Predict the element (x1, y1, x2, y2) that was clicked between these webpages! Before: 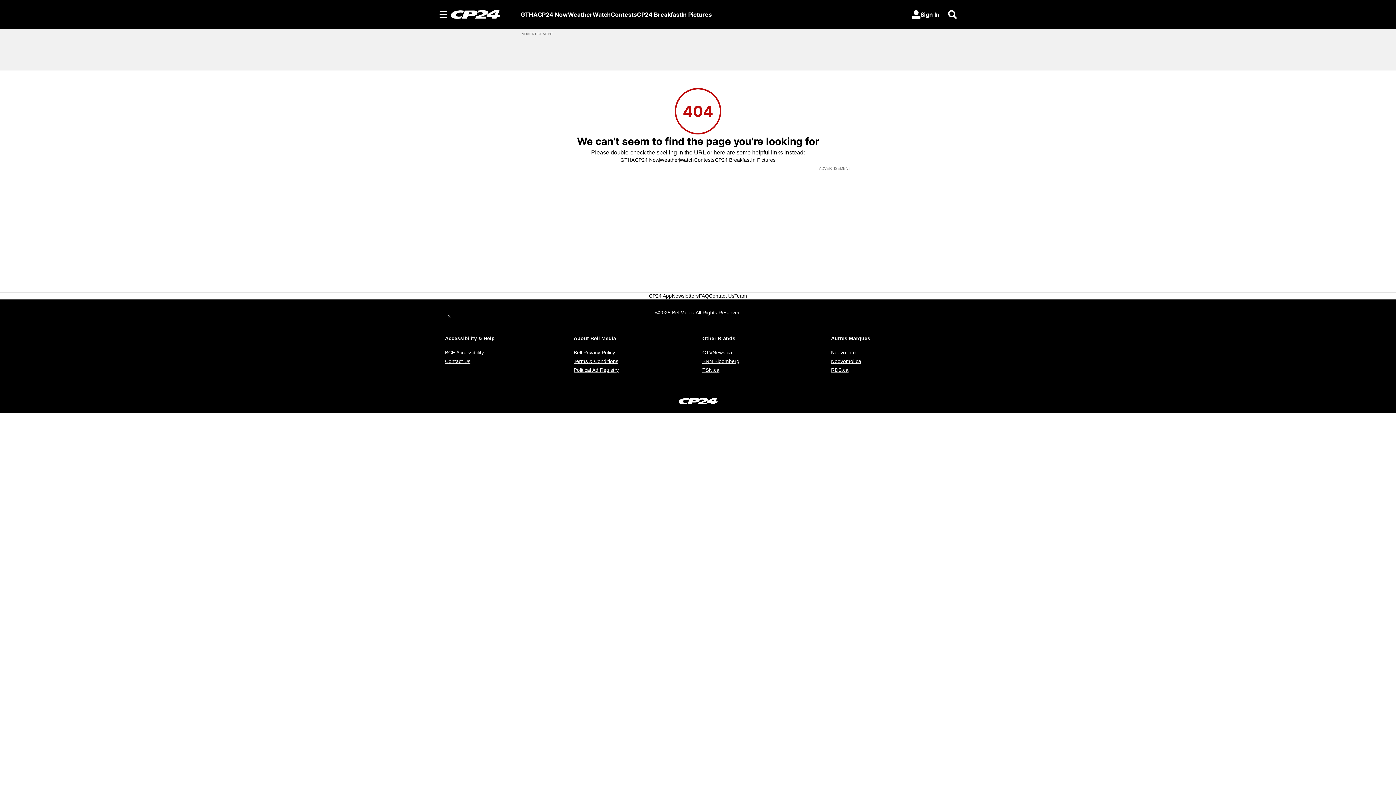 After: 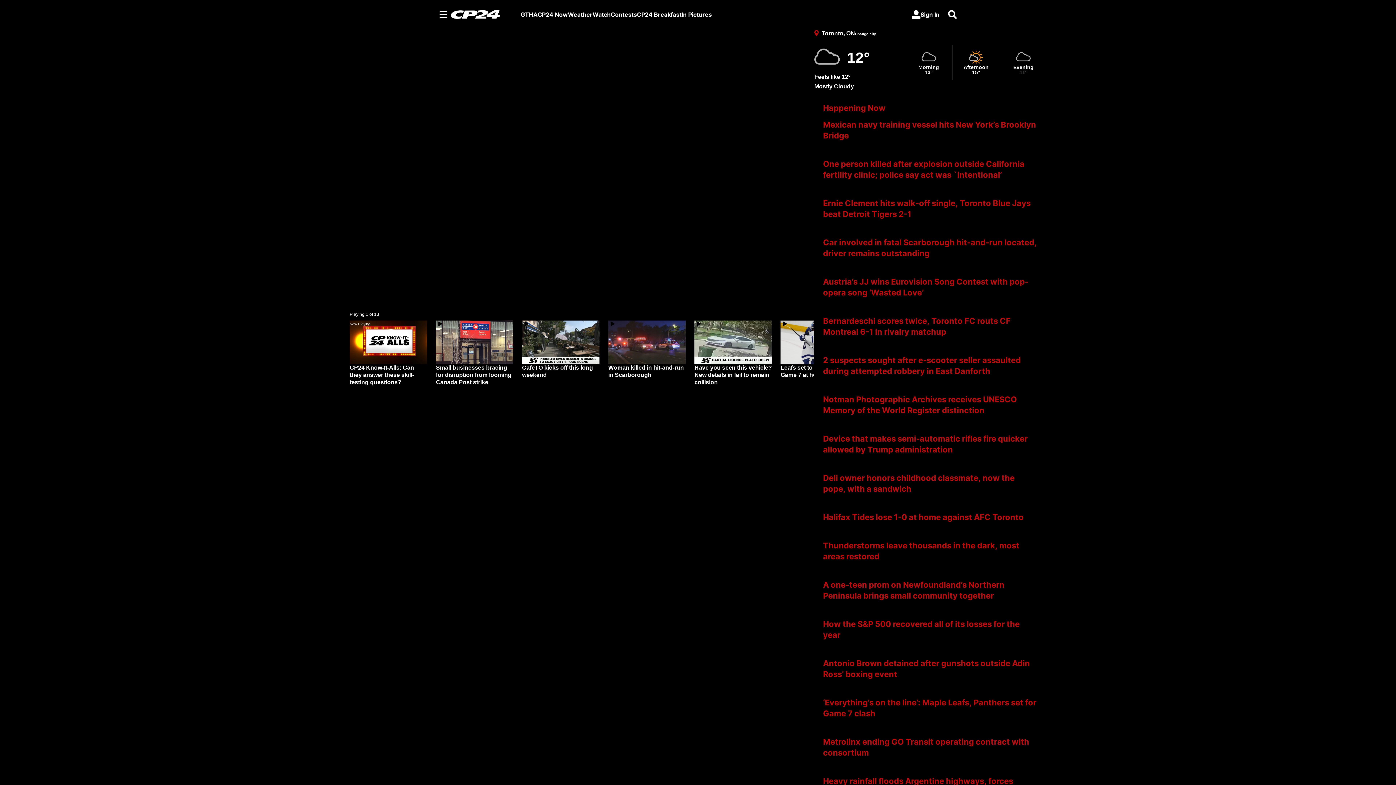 Action: bbox: (635, 156, 659, 163) label: CP24 Now